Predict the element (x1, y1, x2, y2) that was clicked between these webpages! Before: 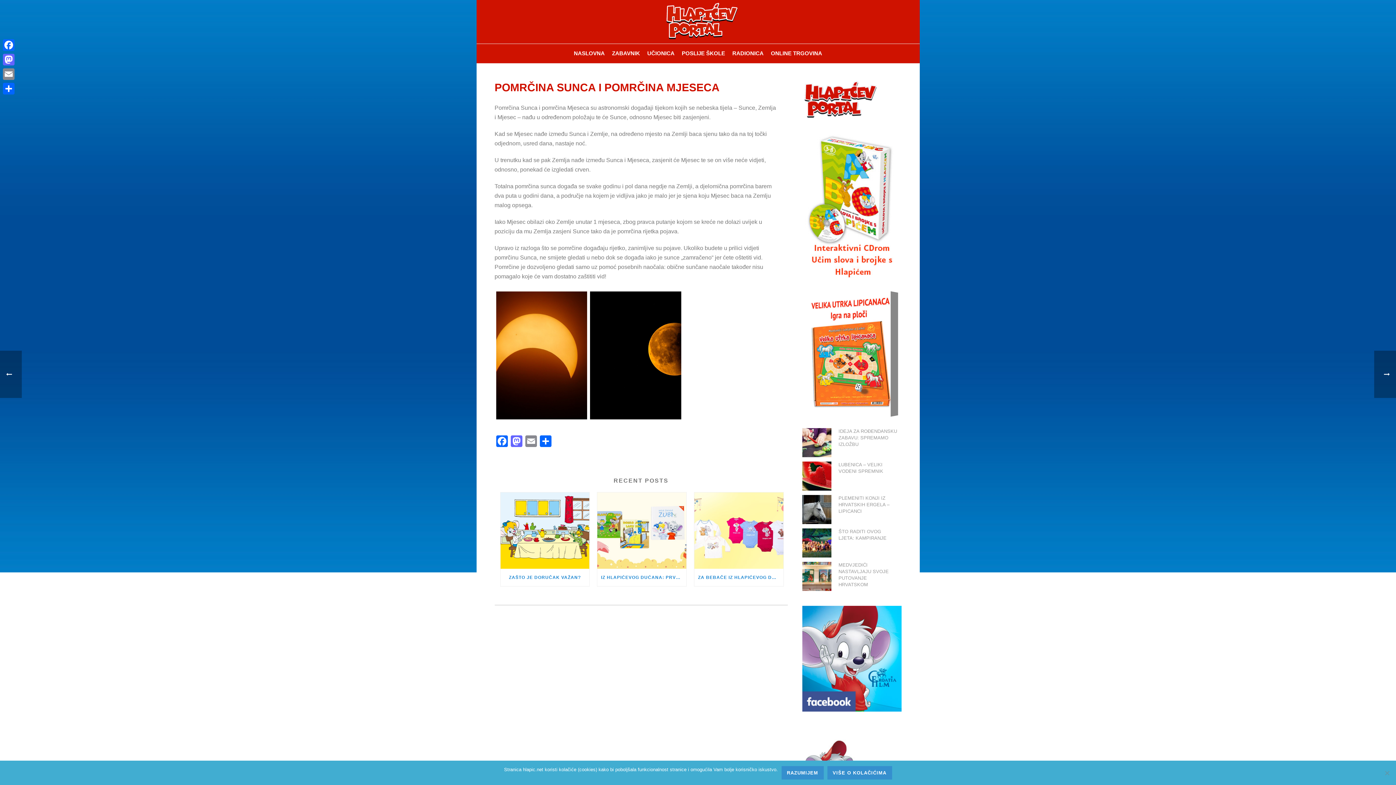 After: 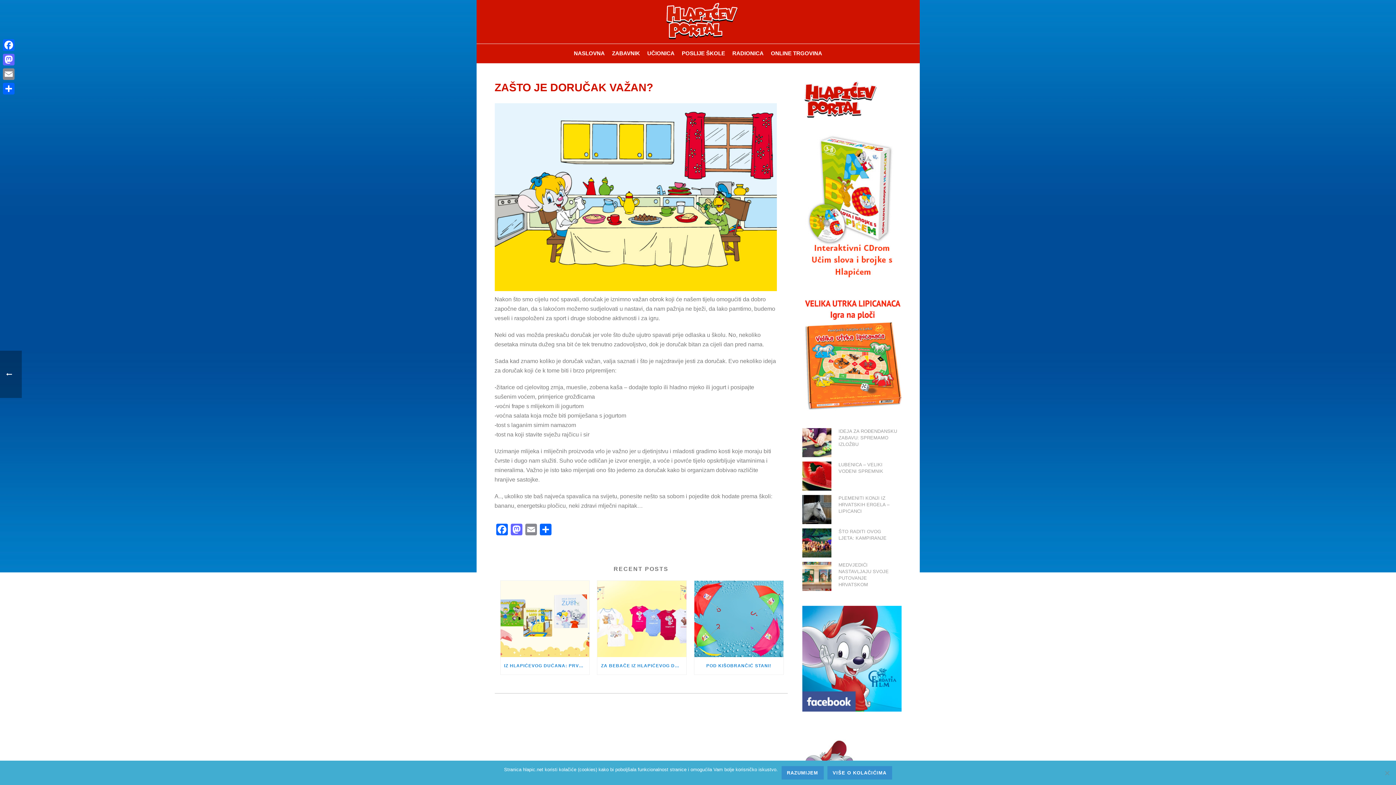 Action: label: ZAŠTO JE DORUČAK VAŽAN? bbox: (500, 569, 589, 586)